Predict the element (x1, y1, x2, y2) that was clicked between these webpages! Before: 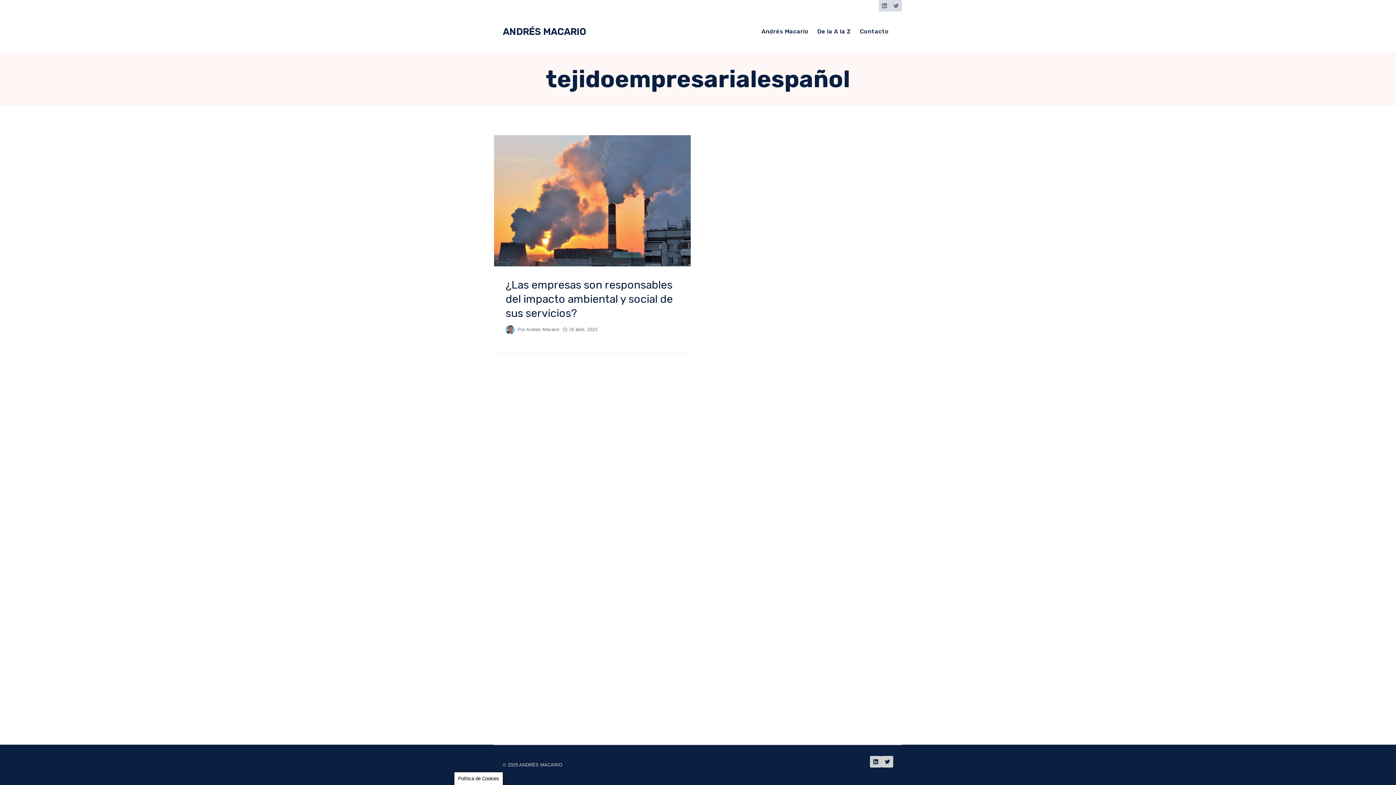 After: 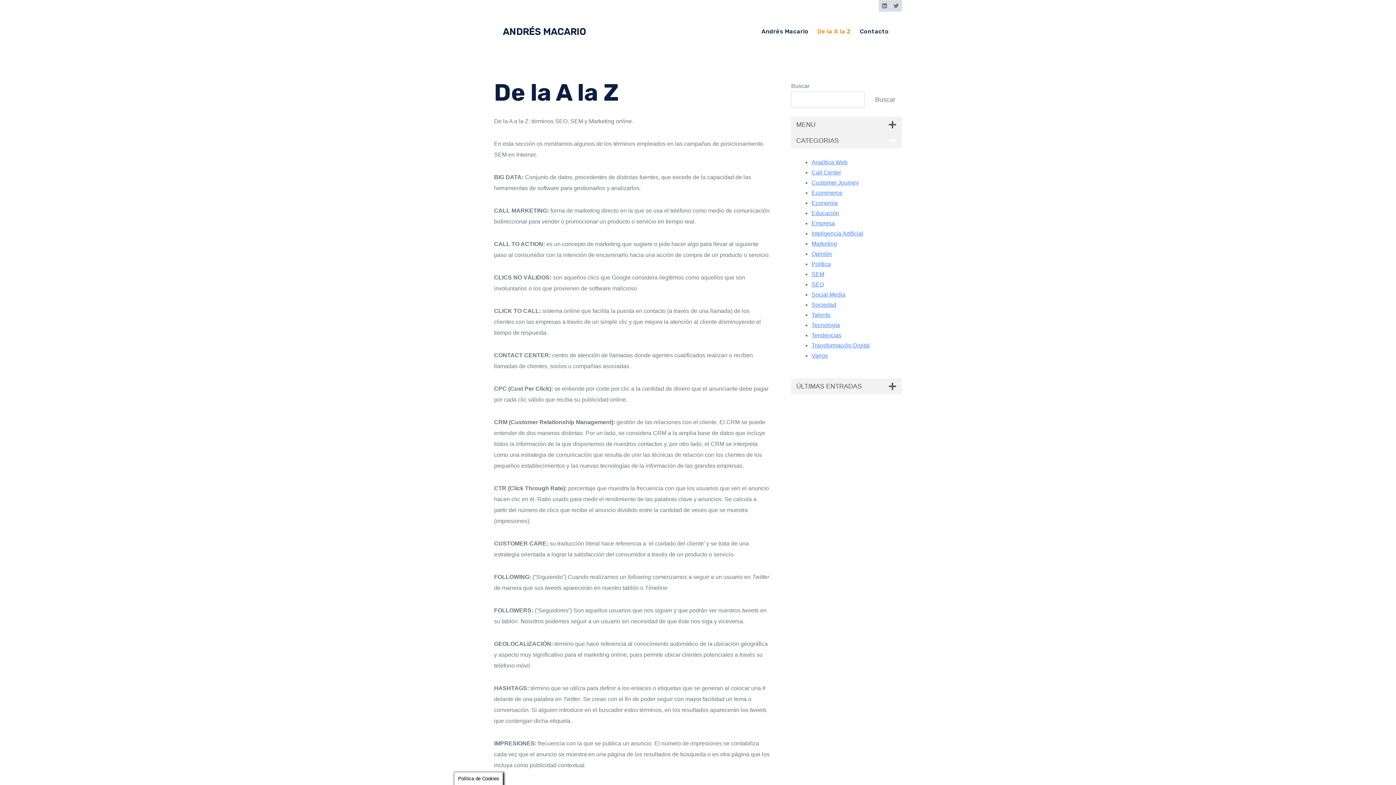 Action: bbox: (813, 20, 855, 43) label: De la A la Z